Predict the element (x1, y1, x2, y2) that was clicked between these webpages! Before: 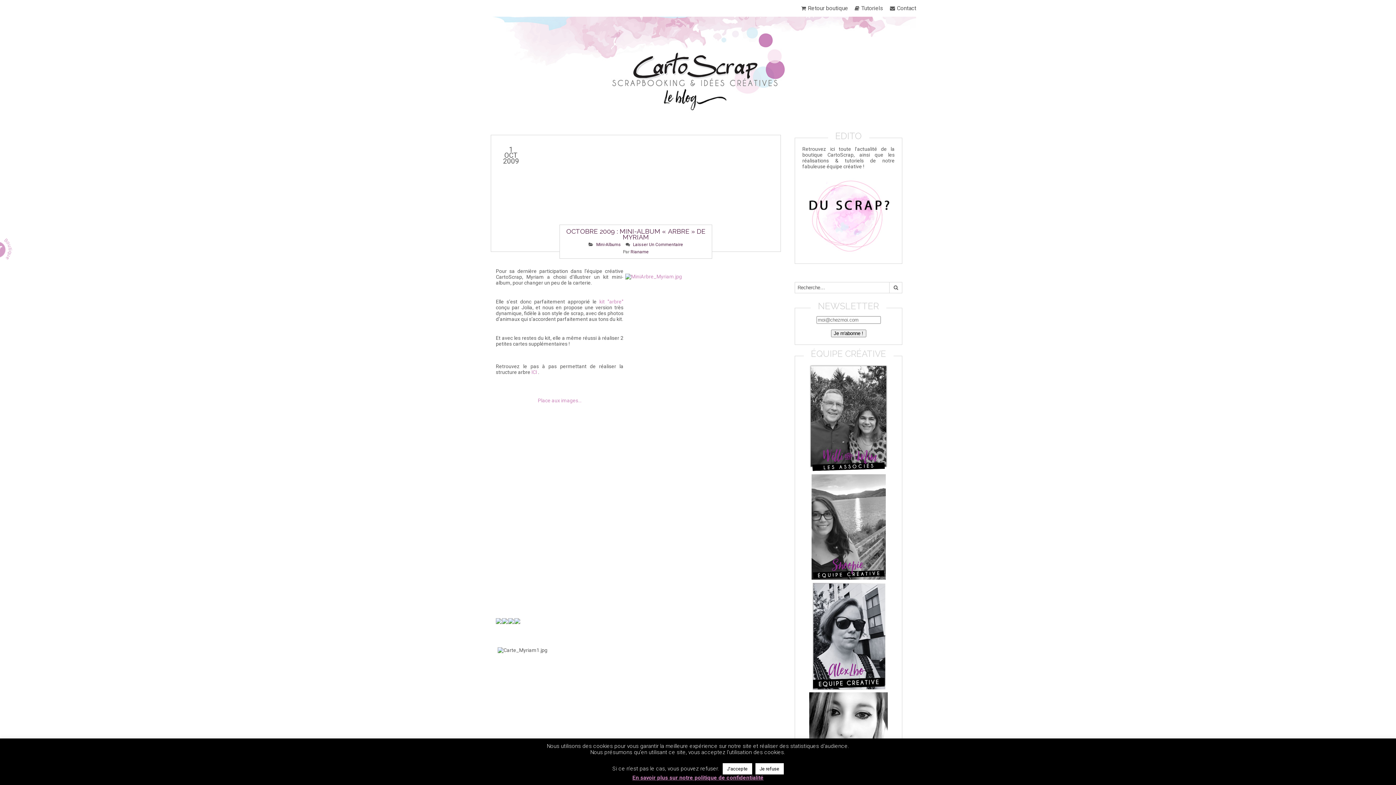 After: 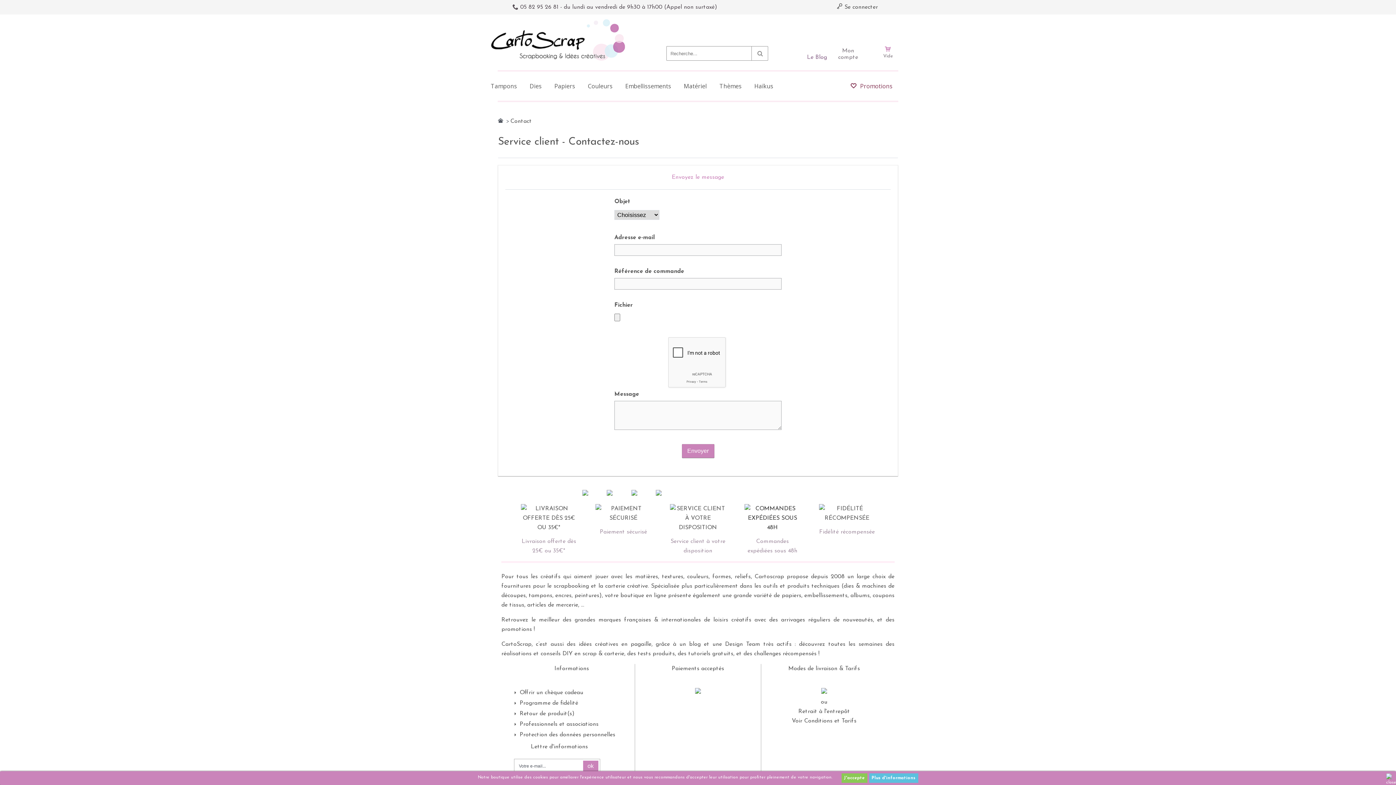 Action: label: Contact bbox: (897, 4, 916, 11)